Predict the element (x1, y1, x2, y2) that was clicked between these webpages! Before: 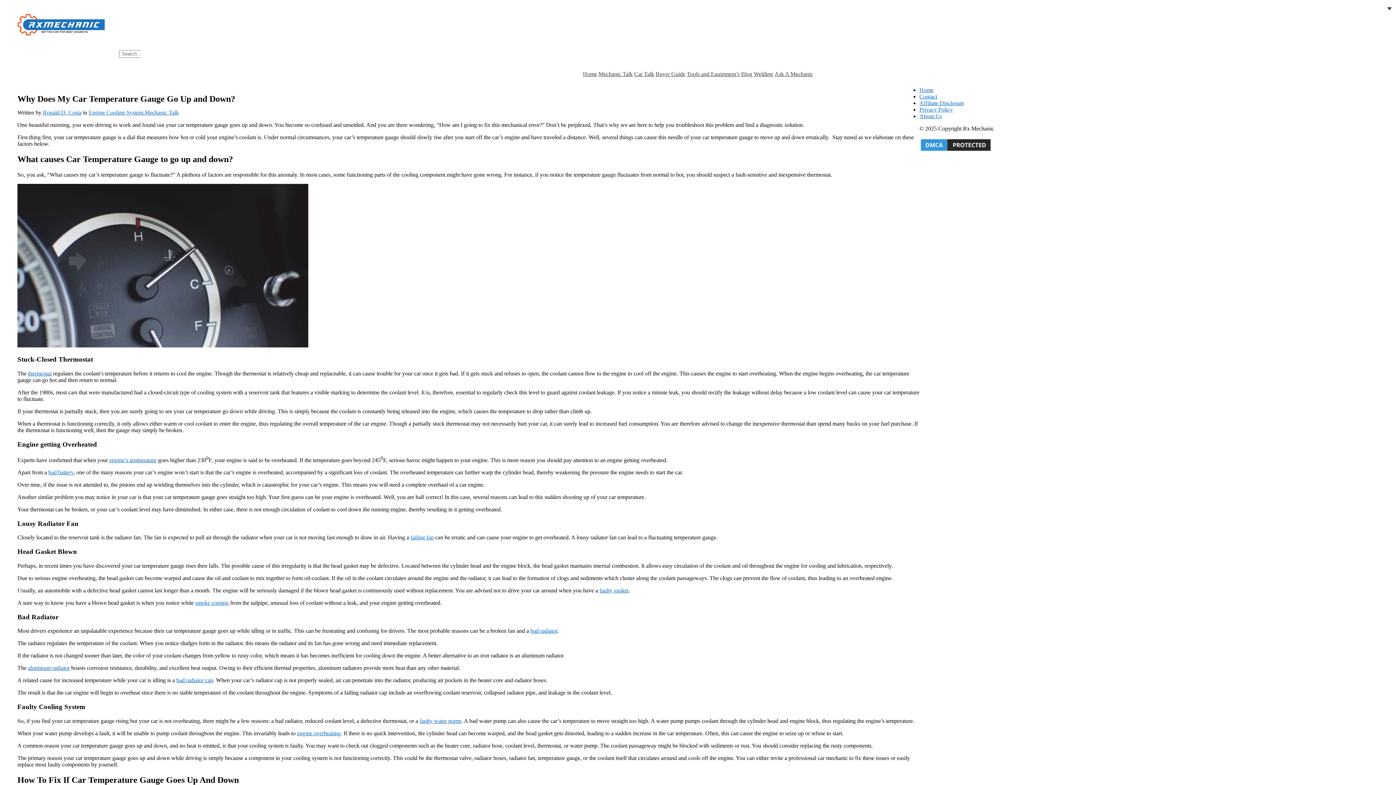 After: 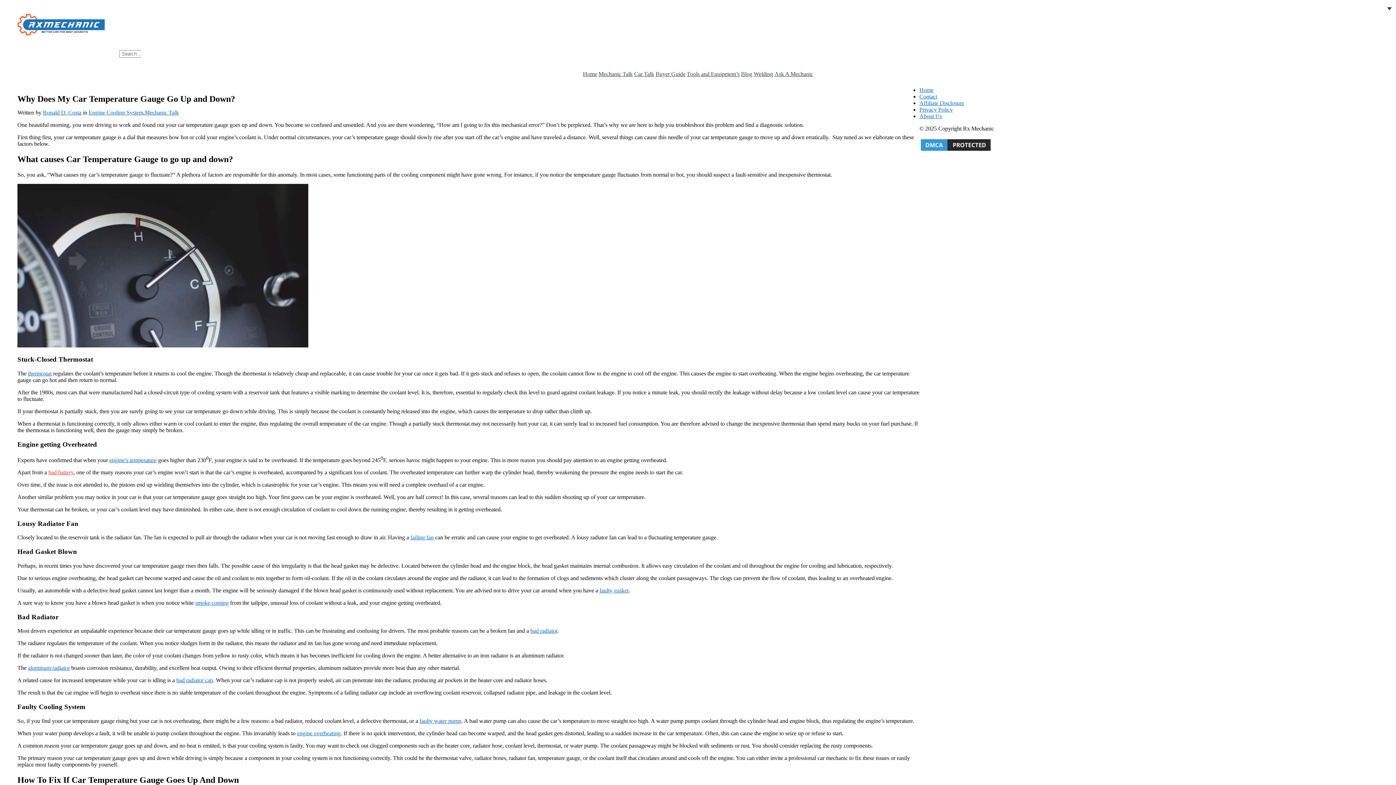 Action: bbox: (48, 469, 73, 475) label: bad battery